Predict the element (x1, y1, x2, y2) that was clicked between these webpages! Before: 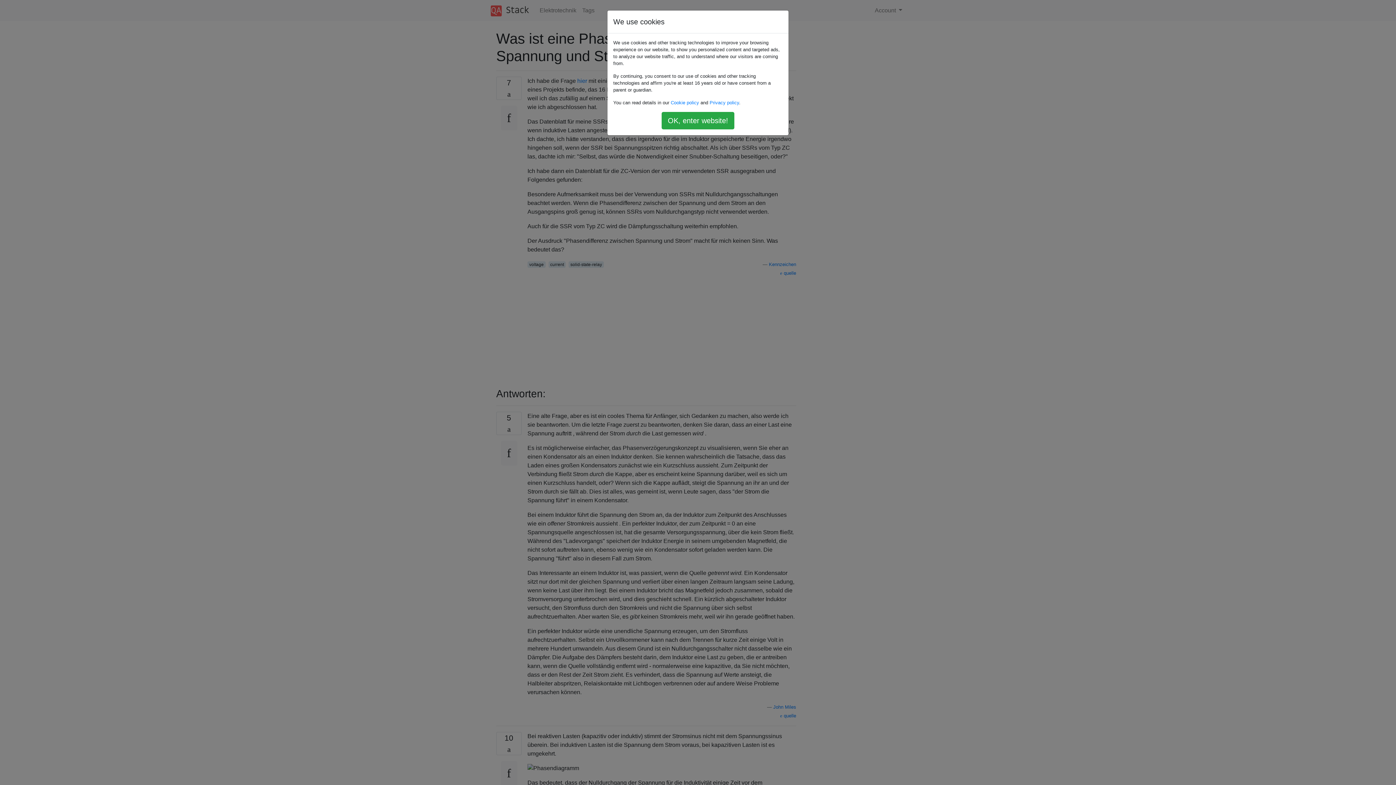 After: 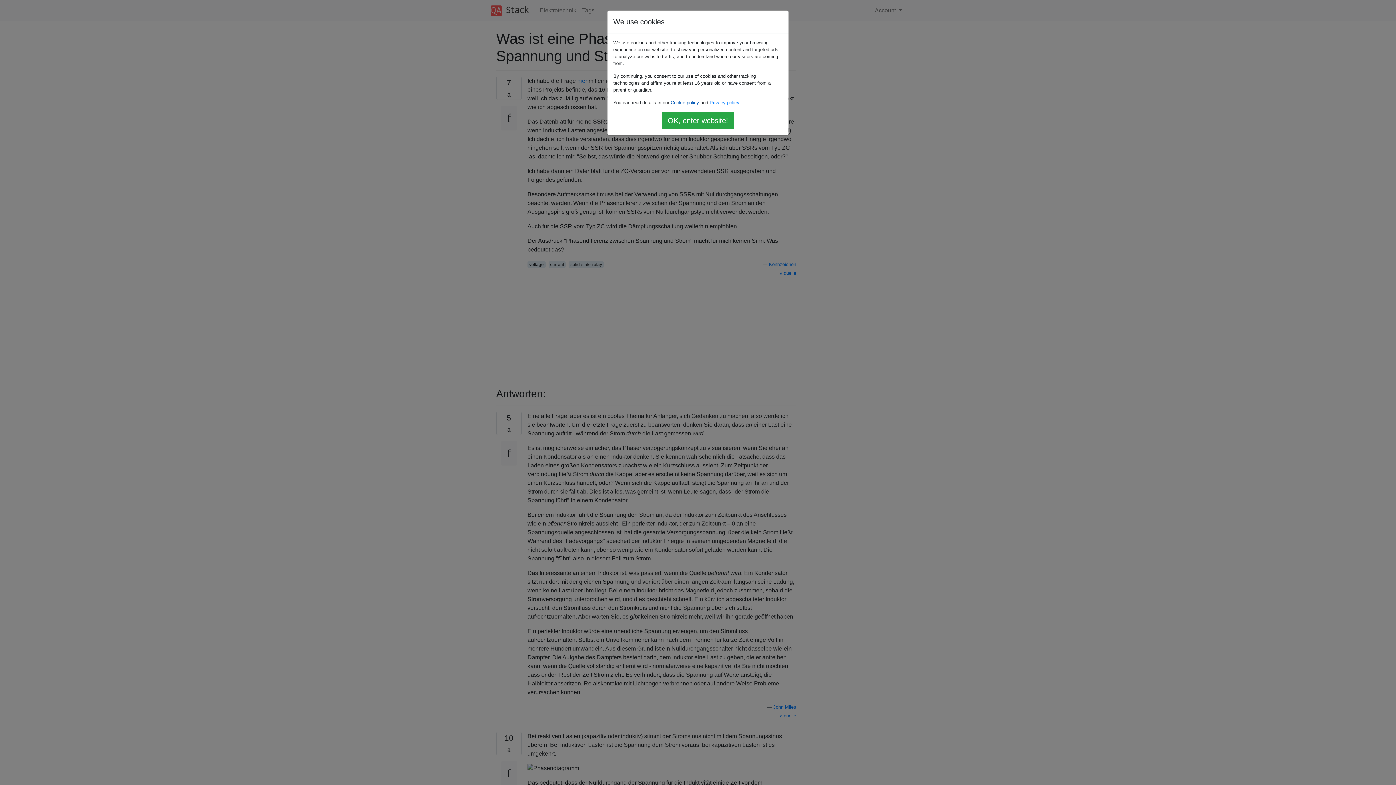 Action: bbox: (670, 100, 699, 105) label: Cookie policy